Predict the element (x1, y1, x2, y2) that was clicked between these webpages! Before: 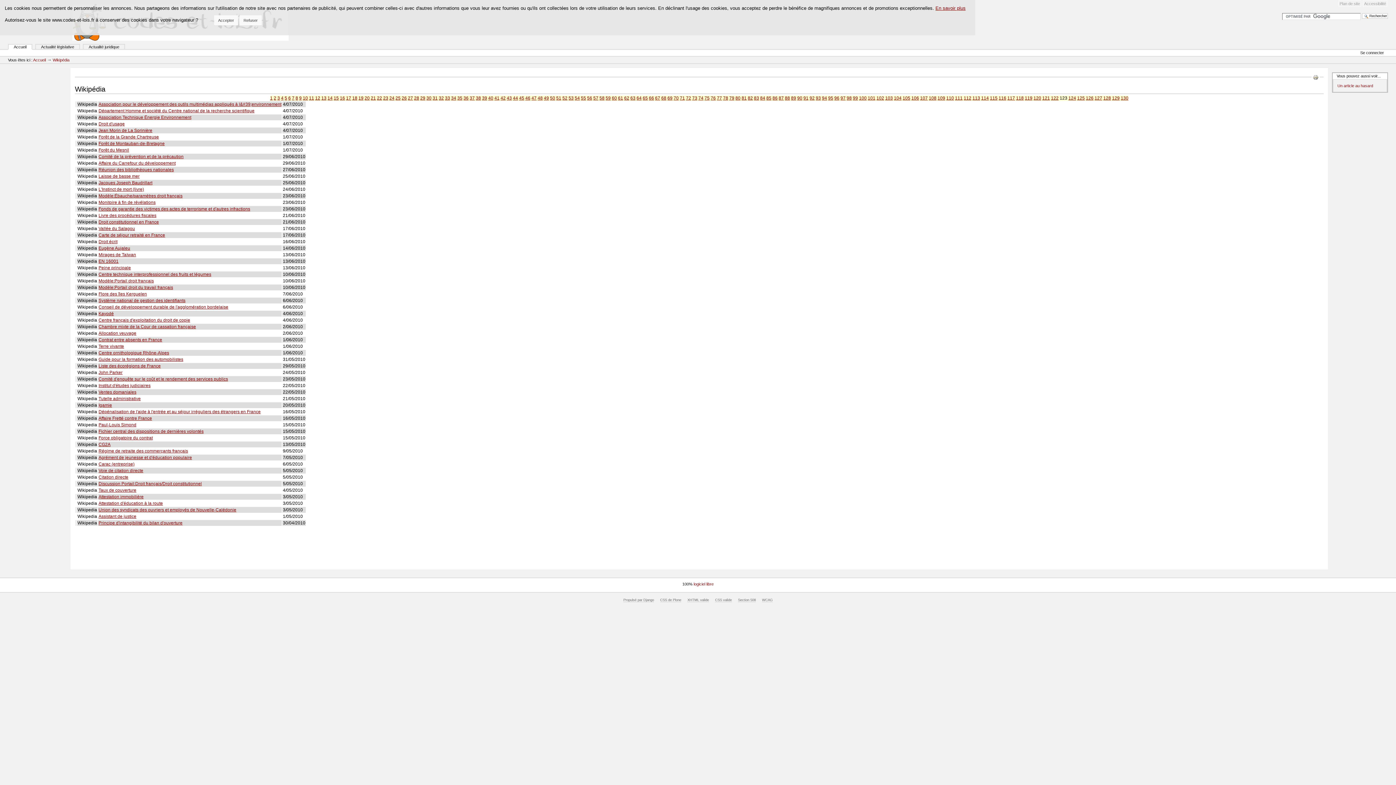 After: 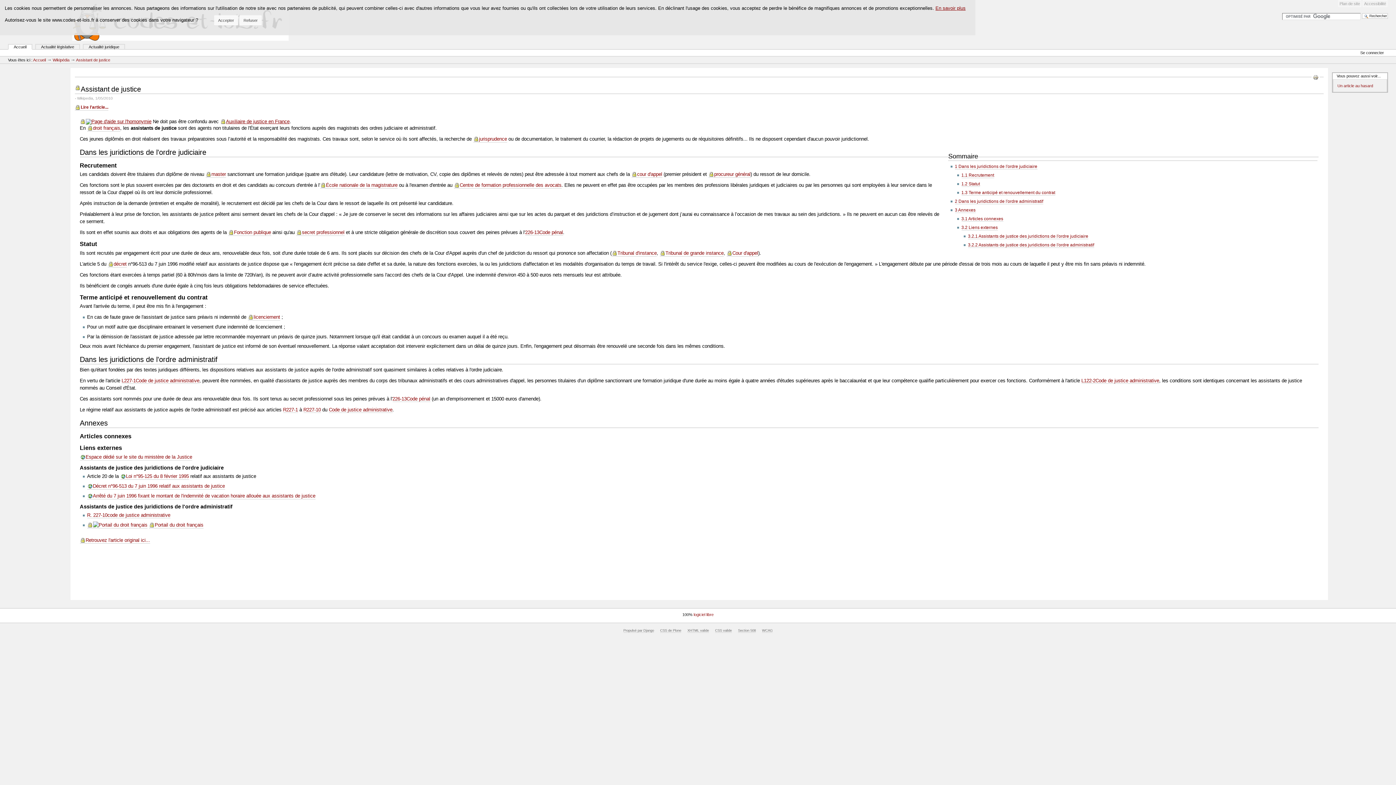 Action: bbox: (98, 514, 136, 519) label: Assistant de justice